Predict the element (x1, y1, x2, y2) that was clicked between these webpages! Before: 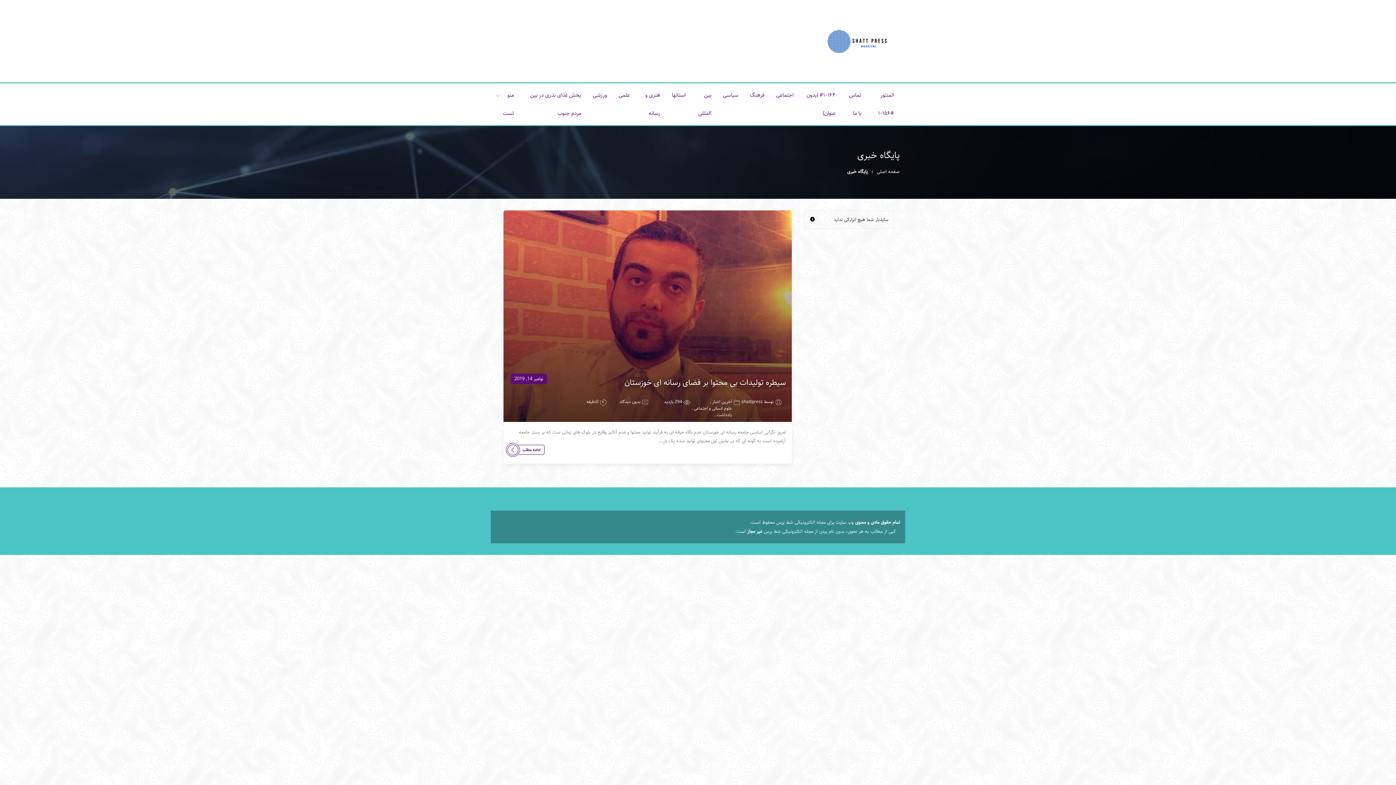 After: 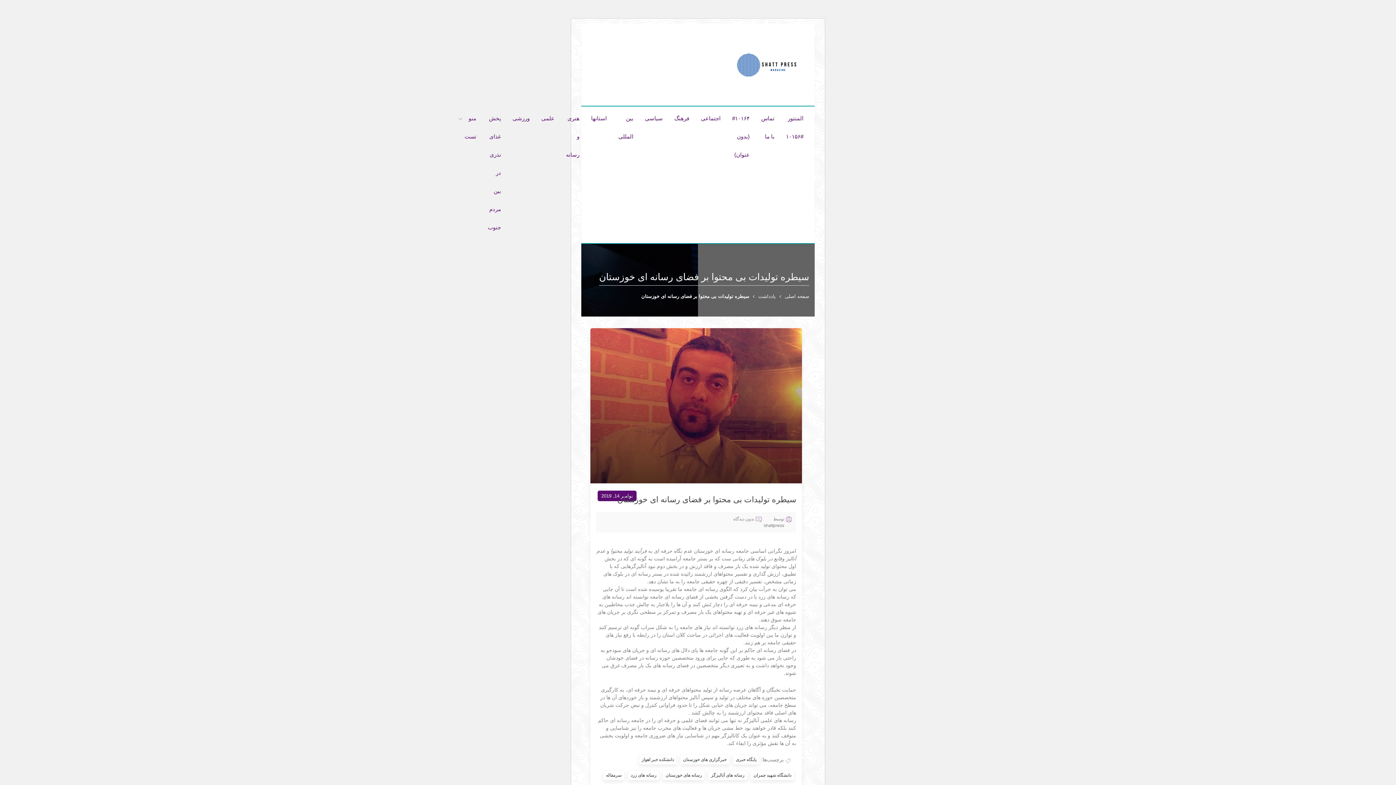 Action: bbox: (624, 376, 786, 389) label: سیطره تولیدات بی محتوا بر فضای رسانه ای خوزستان